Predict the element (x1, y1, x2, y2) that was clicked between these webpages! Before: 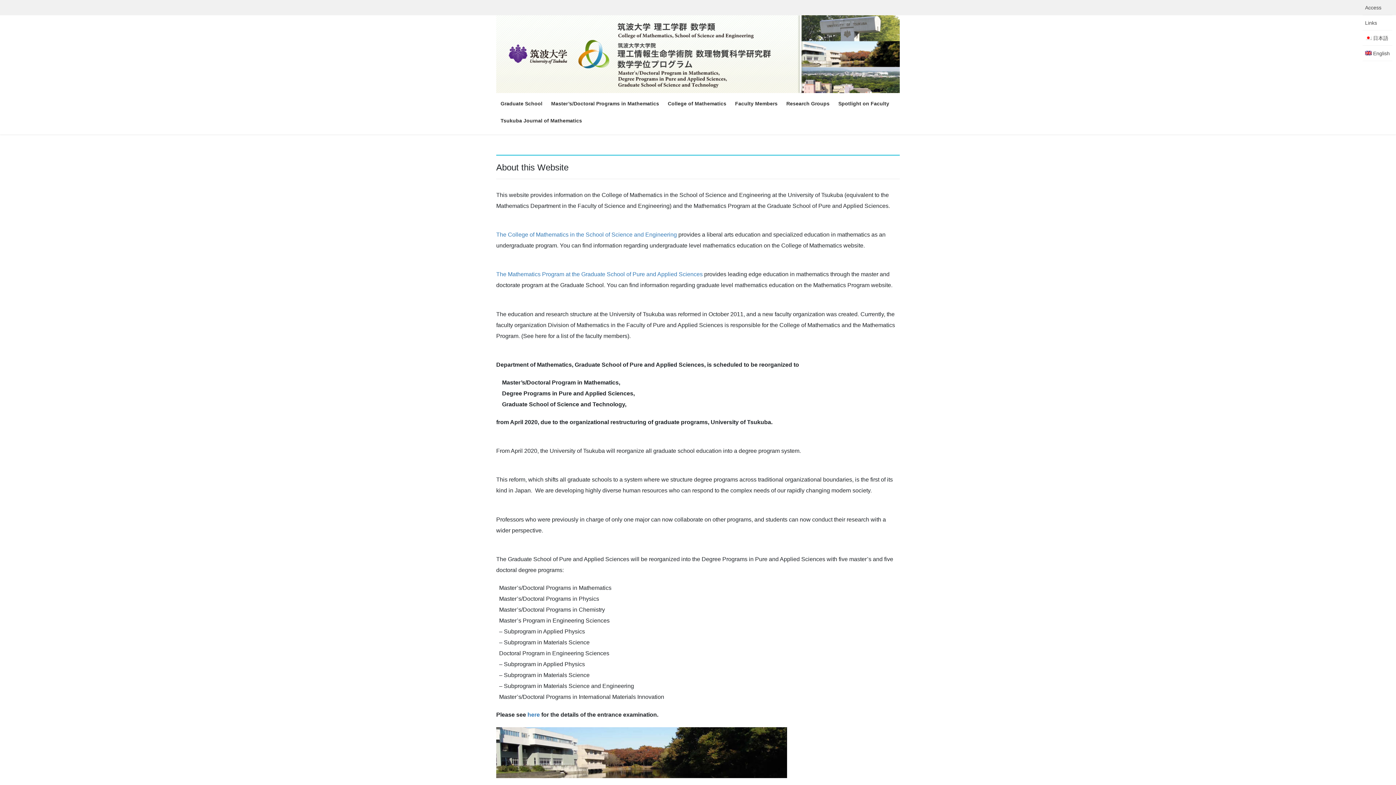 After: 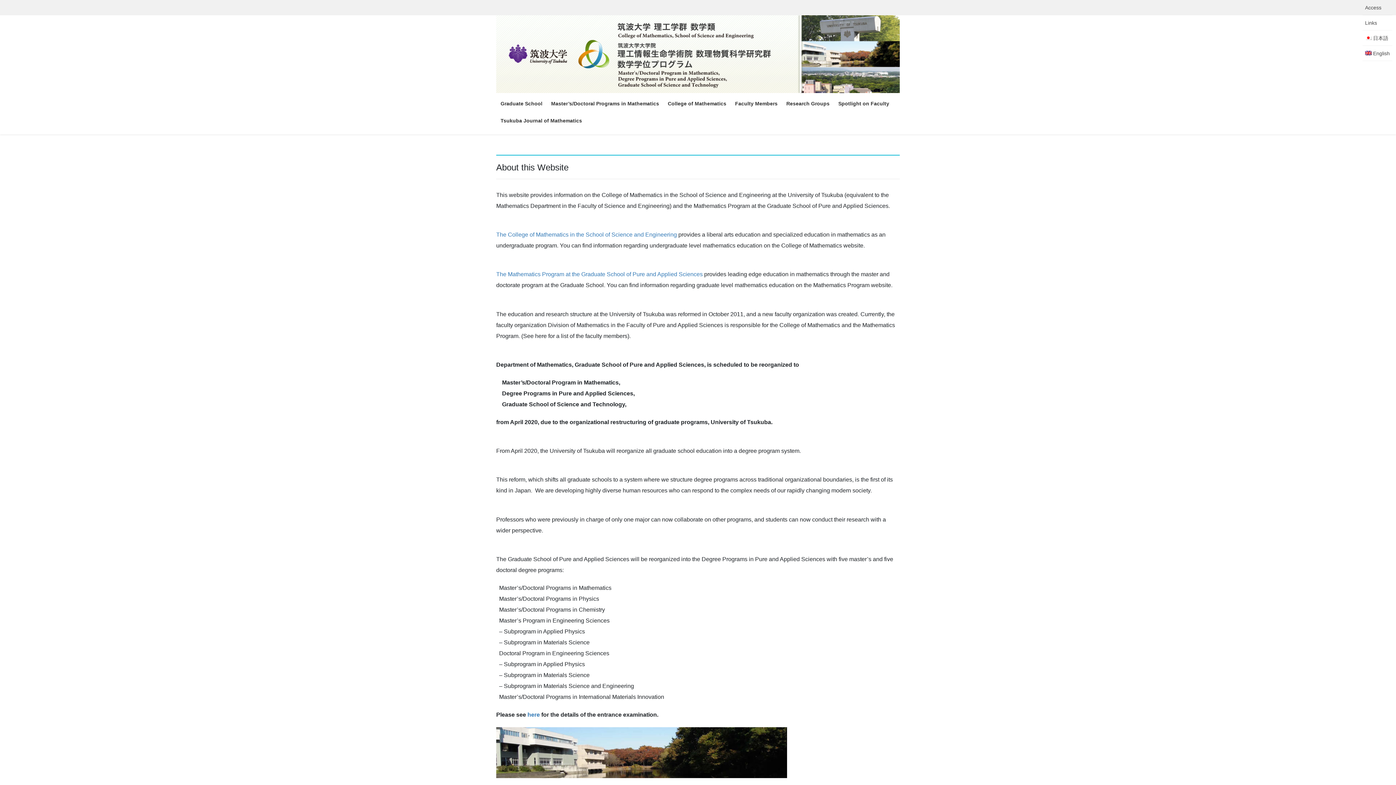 Action: label: 
The Mathematics Program at the Graduate School of Pure and Applied Sciences bbox: (496, 271, 702, 277)